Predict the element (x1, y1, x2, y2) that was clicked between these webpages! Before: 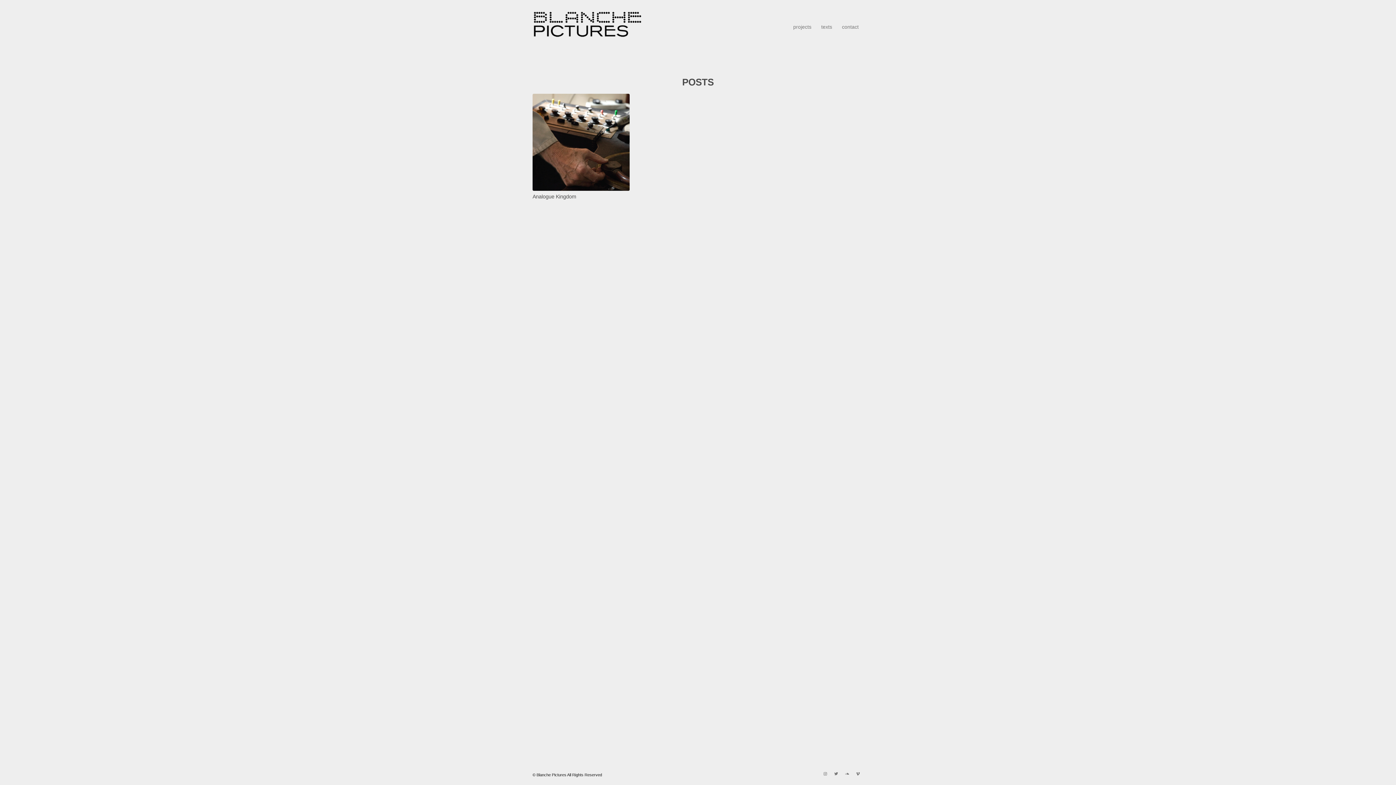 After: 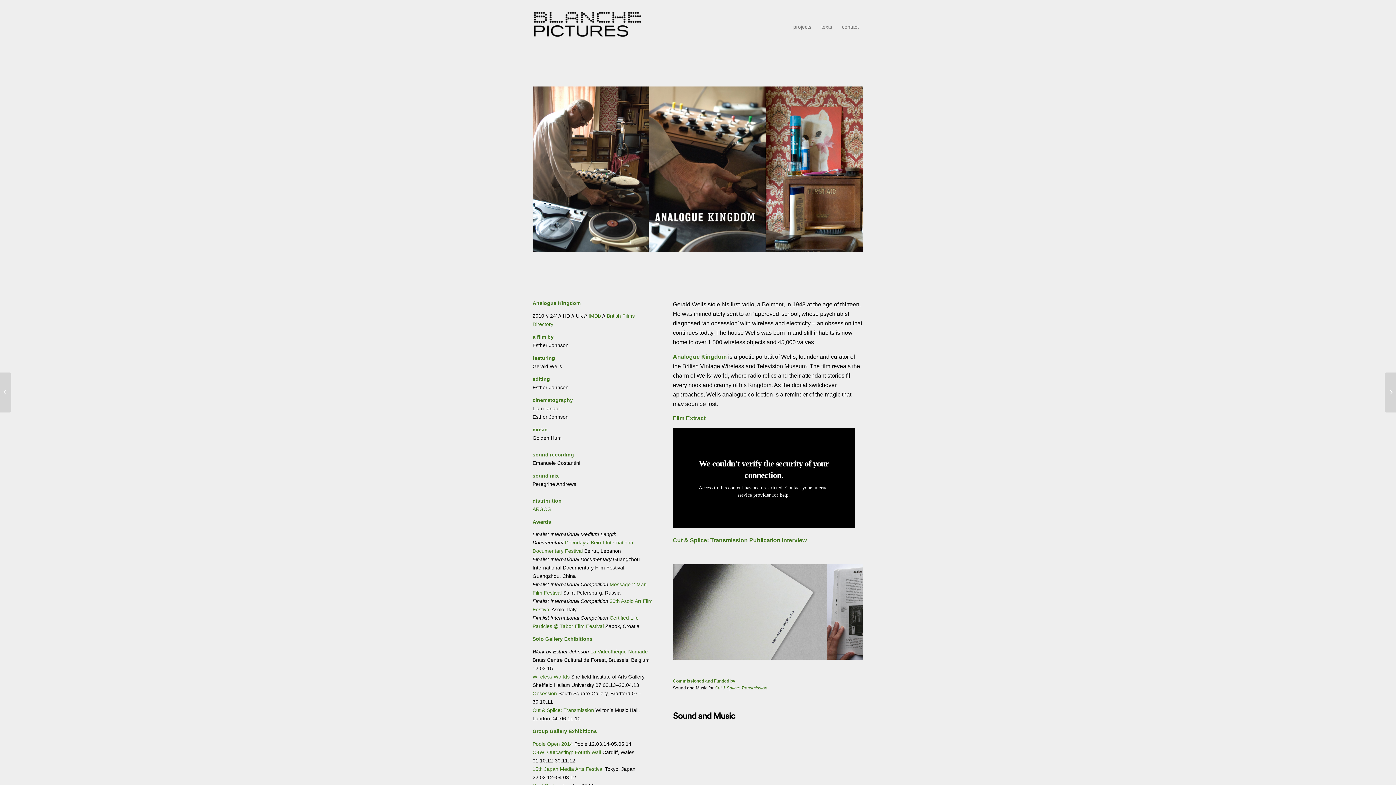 Action: bbox: (532, 93, 629, 190)